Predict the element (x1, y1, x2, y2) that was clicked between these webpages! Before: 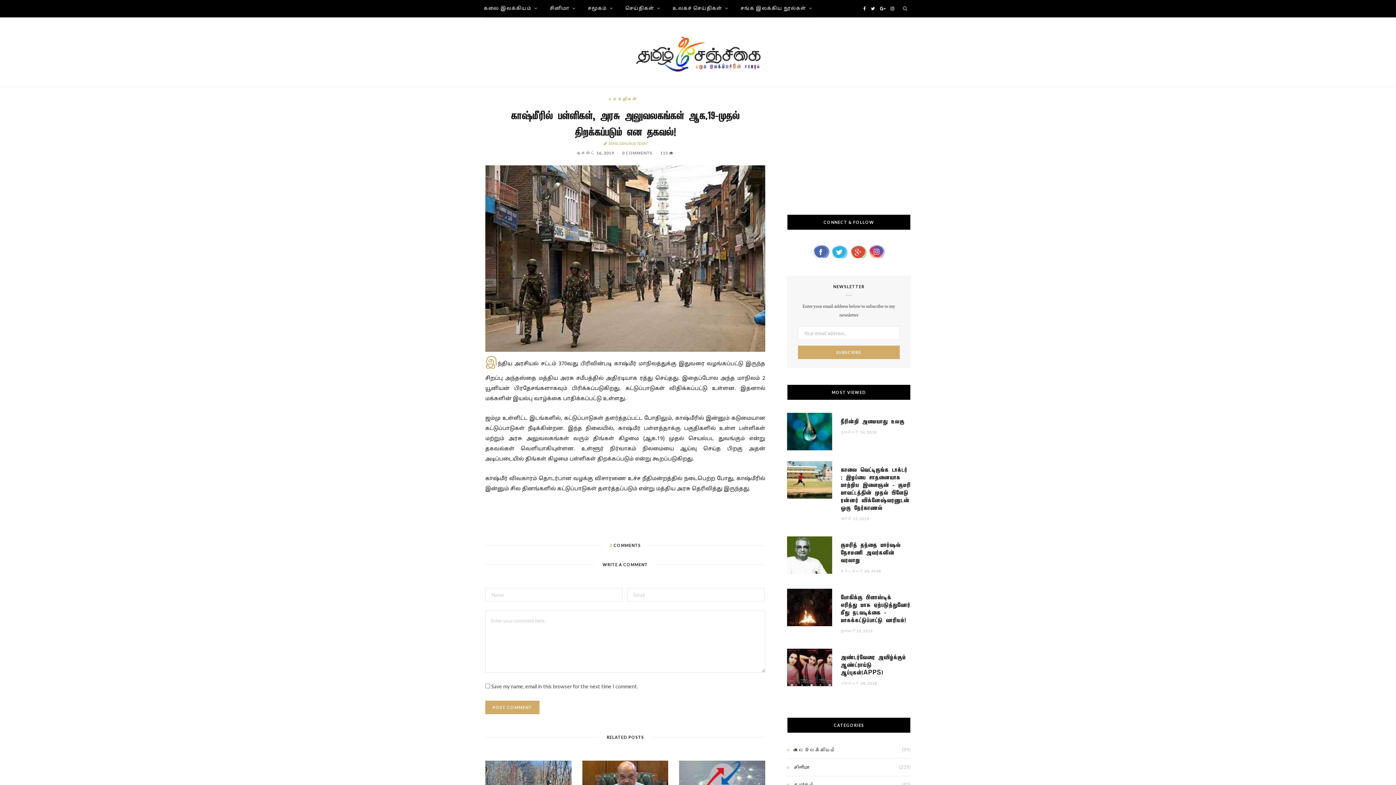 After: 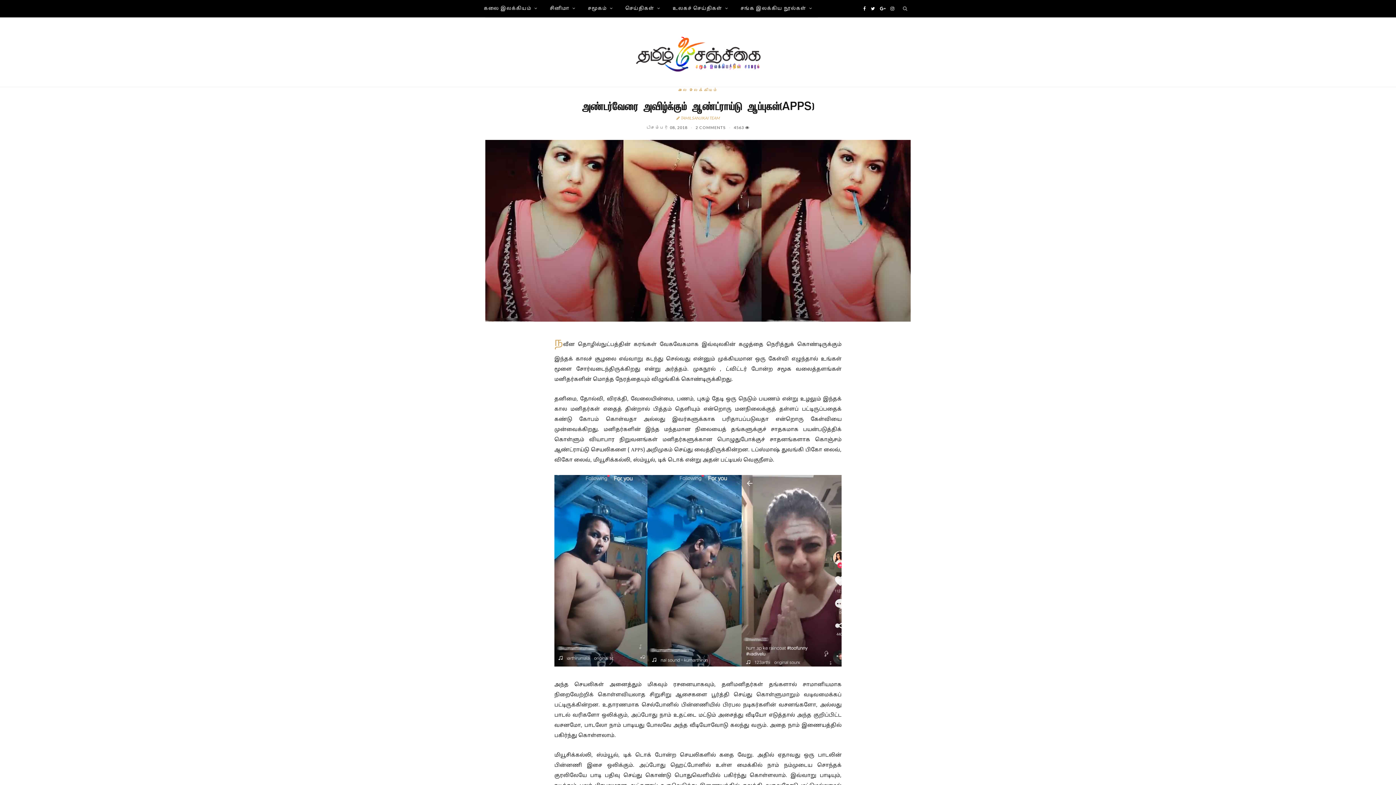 Action: label: அண்டர்வேரை அவிழ்க்கும் ஆண்ட்ராய்டு ஆப்புகள்(APPS) bbox: (841, 654, 910, 677)